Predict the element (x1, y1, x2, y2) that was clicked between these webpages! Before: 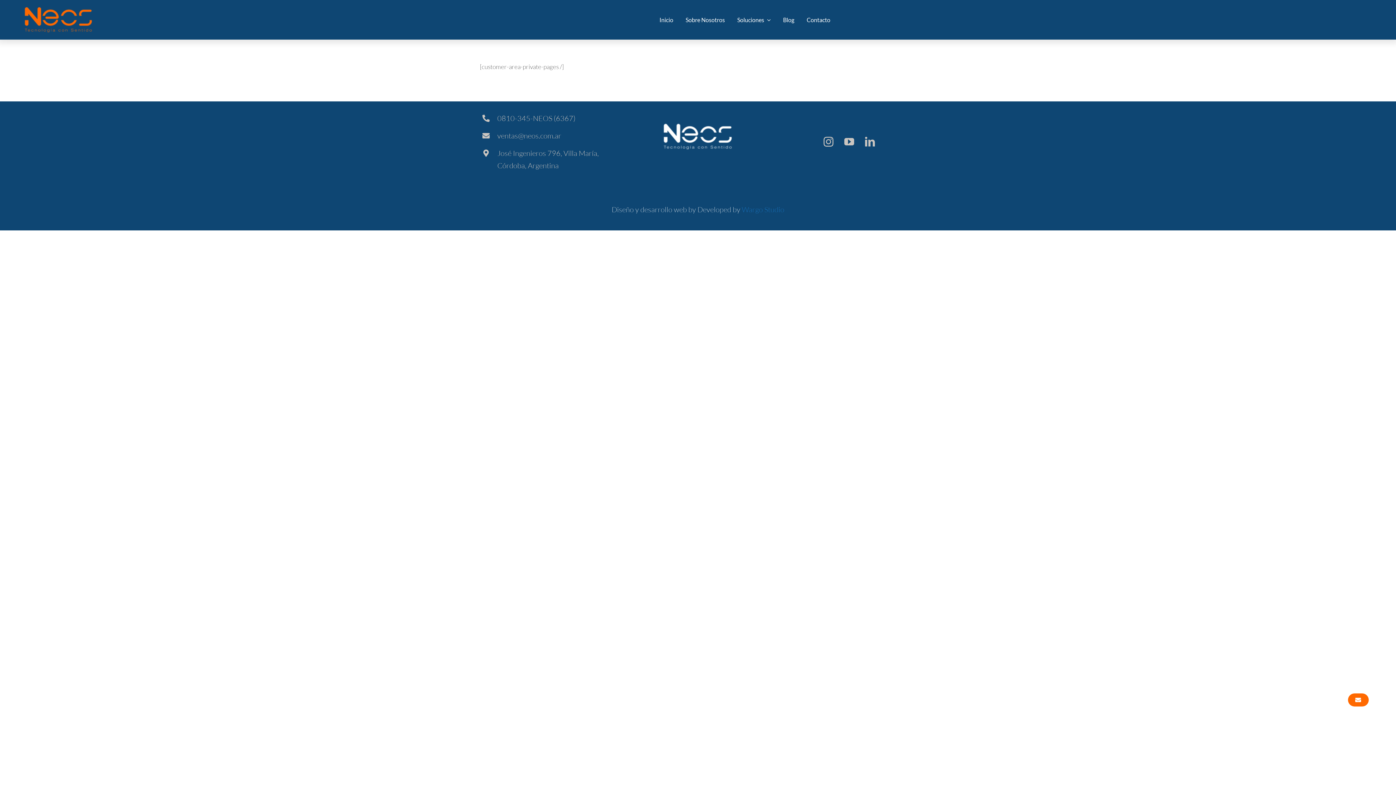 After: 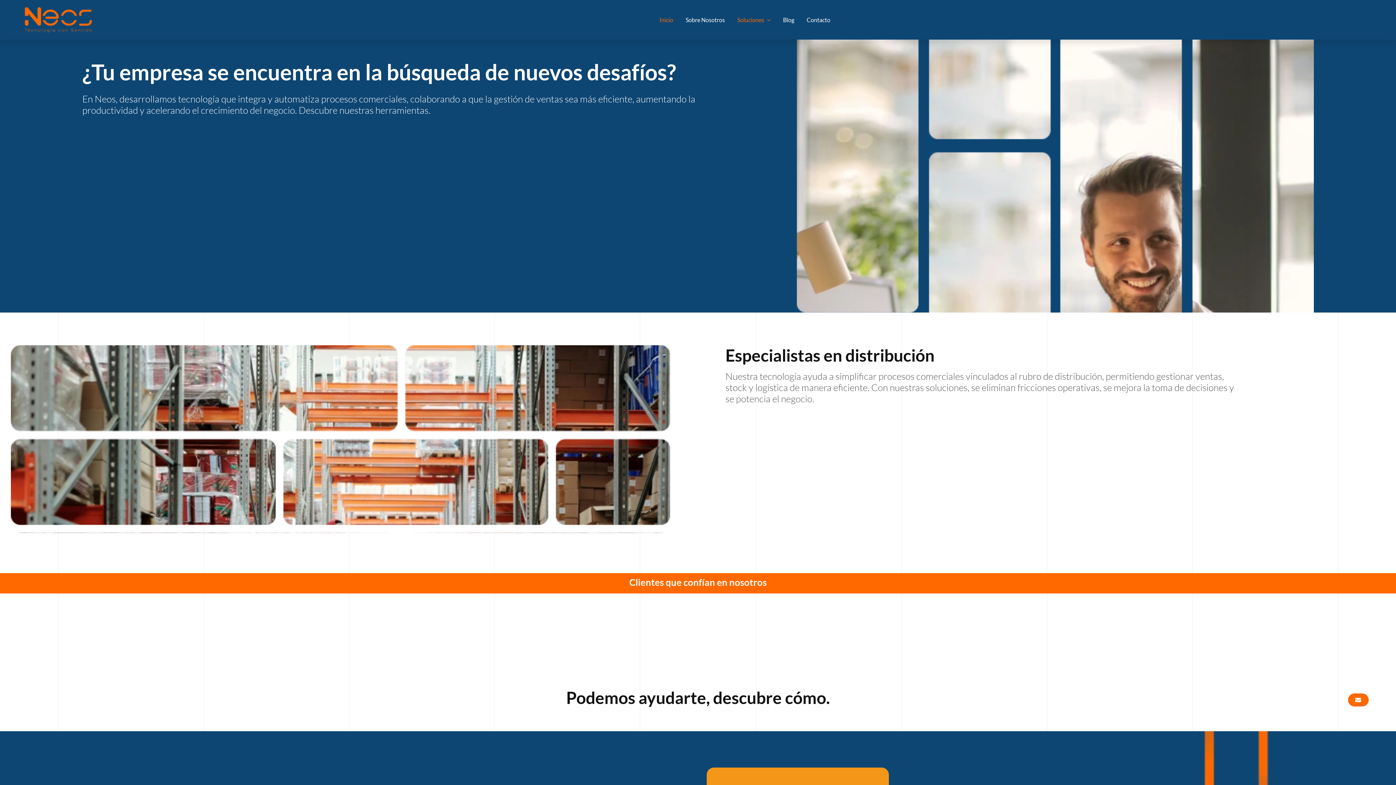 Action: label: Soluciones bbox: (737, 10, 770, 28)